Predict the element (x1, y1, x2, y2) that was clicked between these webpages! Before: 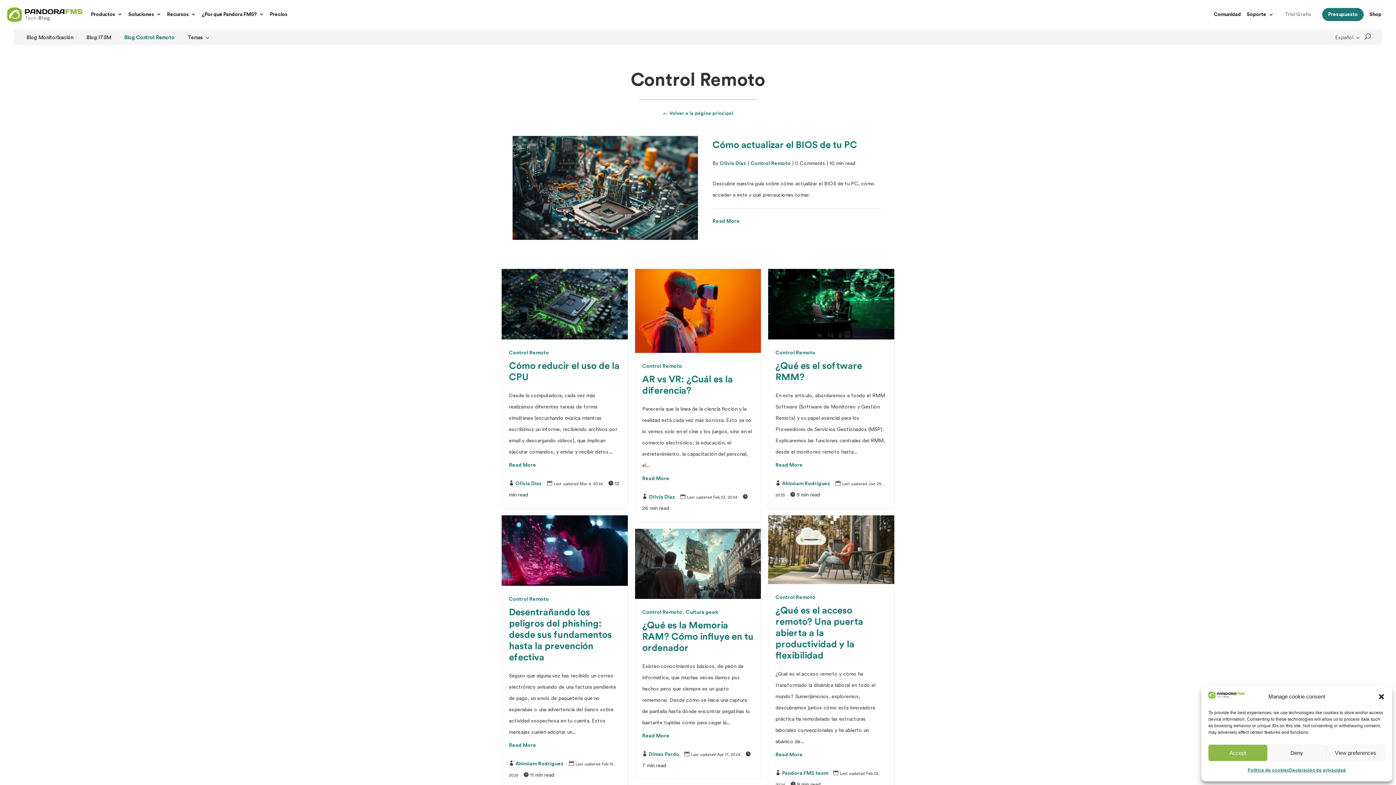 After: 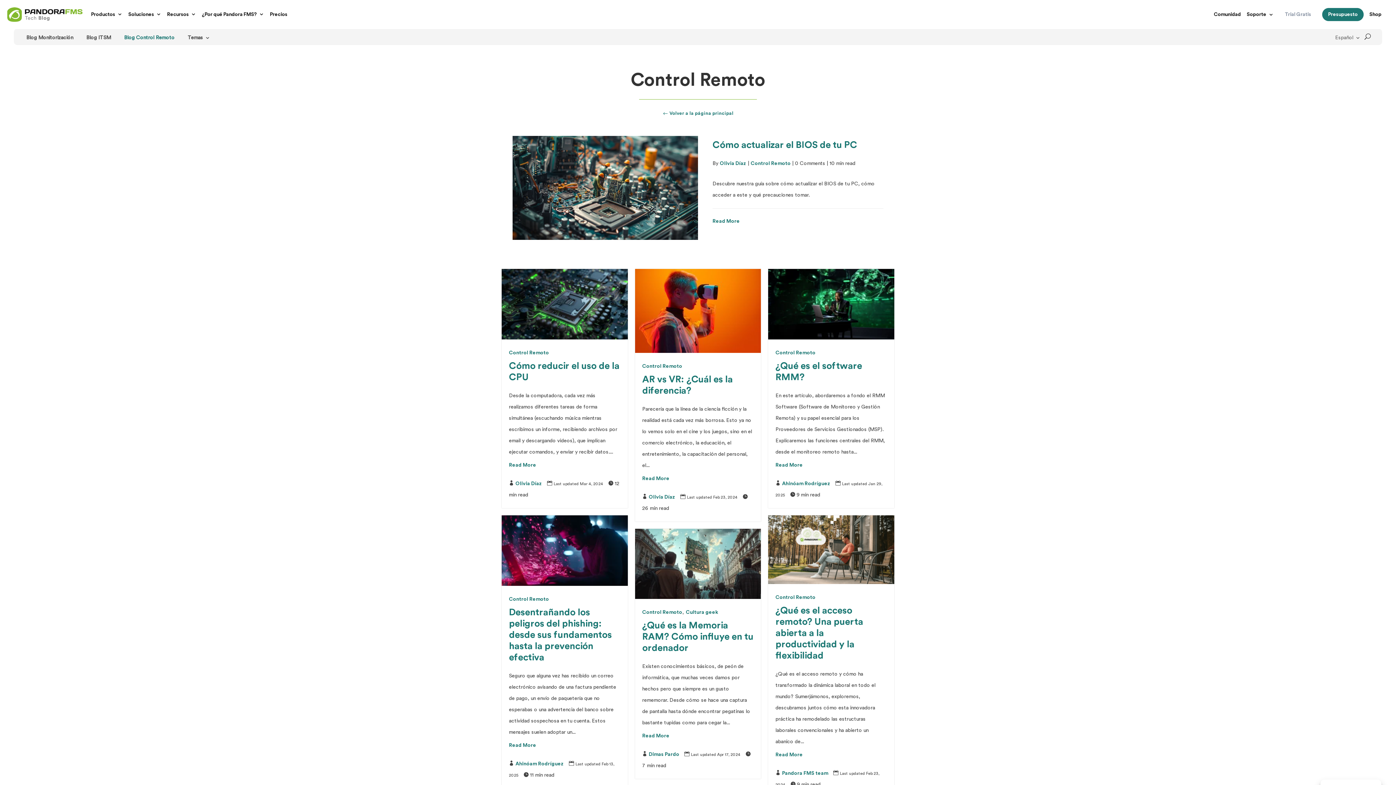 Action: bbox: (1208, 745, 1267, 761) label: Accept